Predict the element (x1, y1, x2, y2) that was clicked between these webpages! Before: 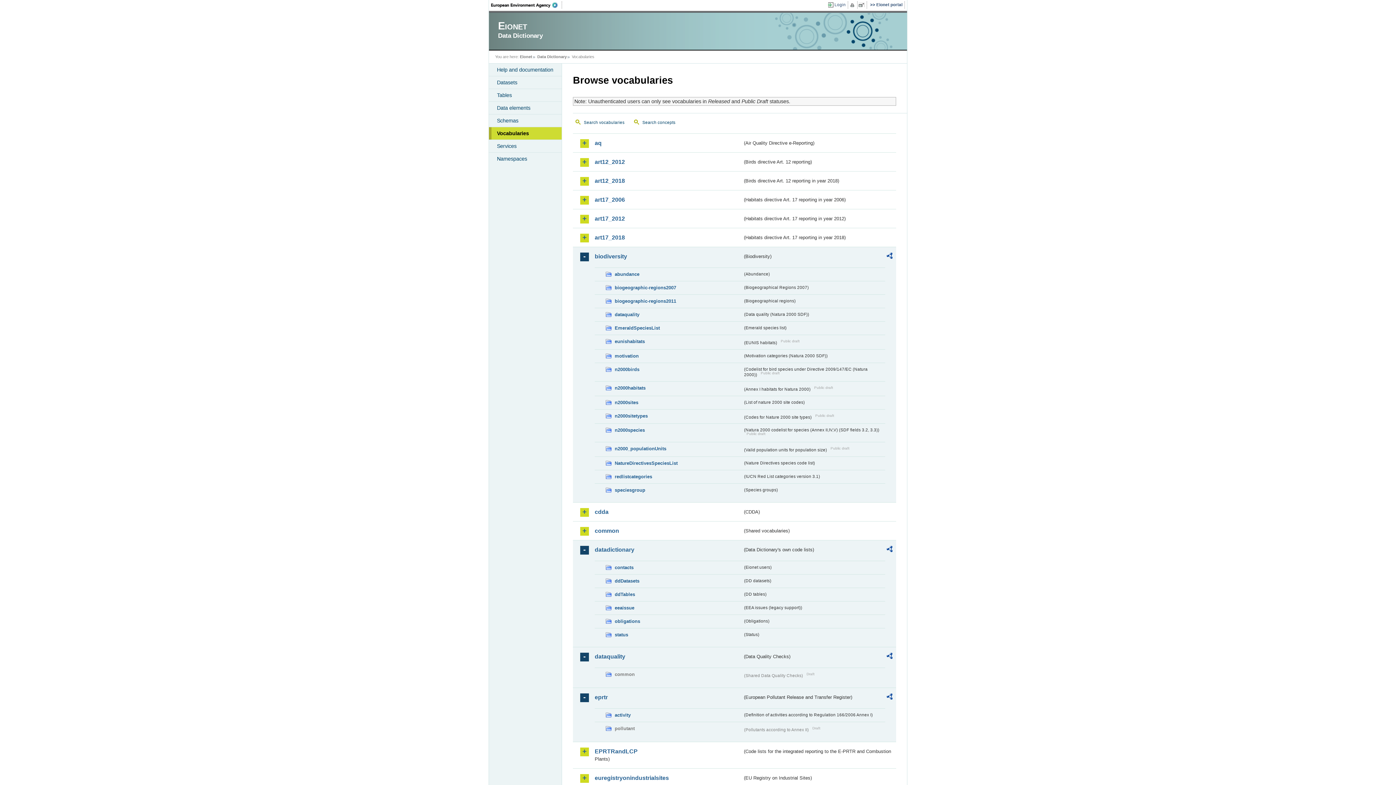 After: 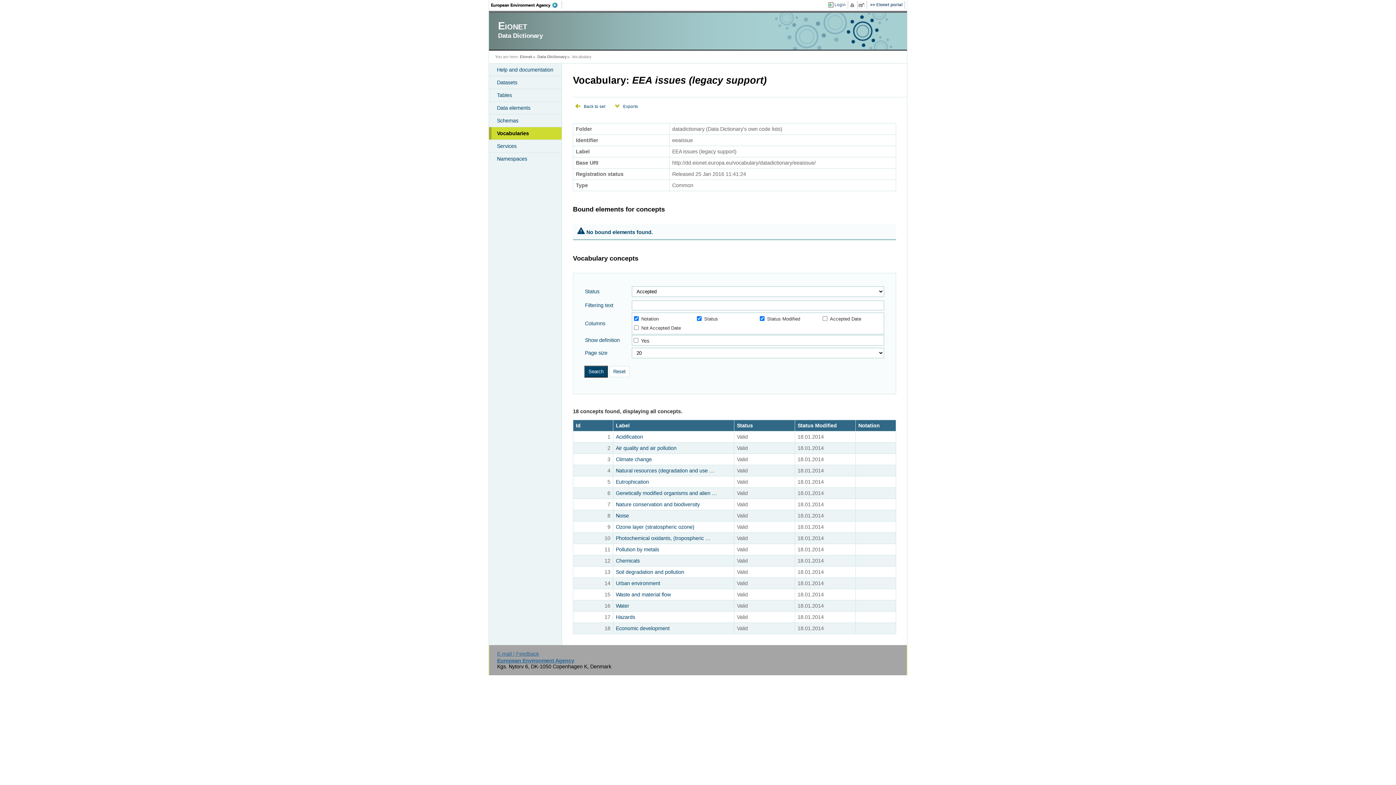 Action: label: eeaissue bbox: (605, 604, 742, 612)